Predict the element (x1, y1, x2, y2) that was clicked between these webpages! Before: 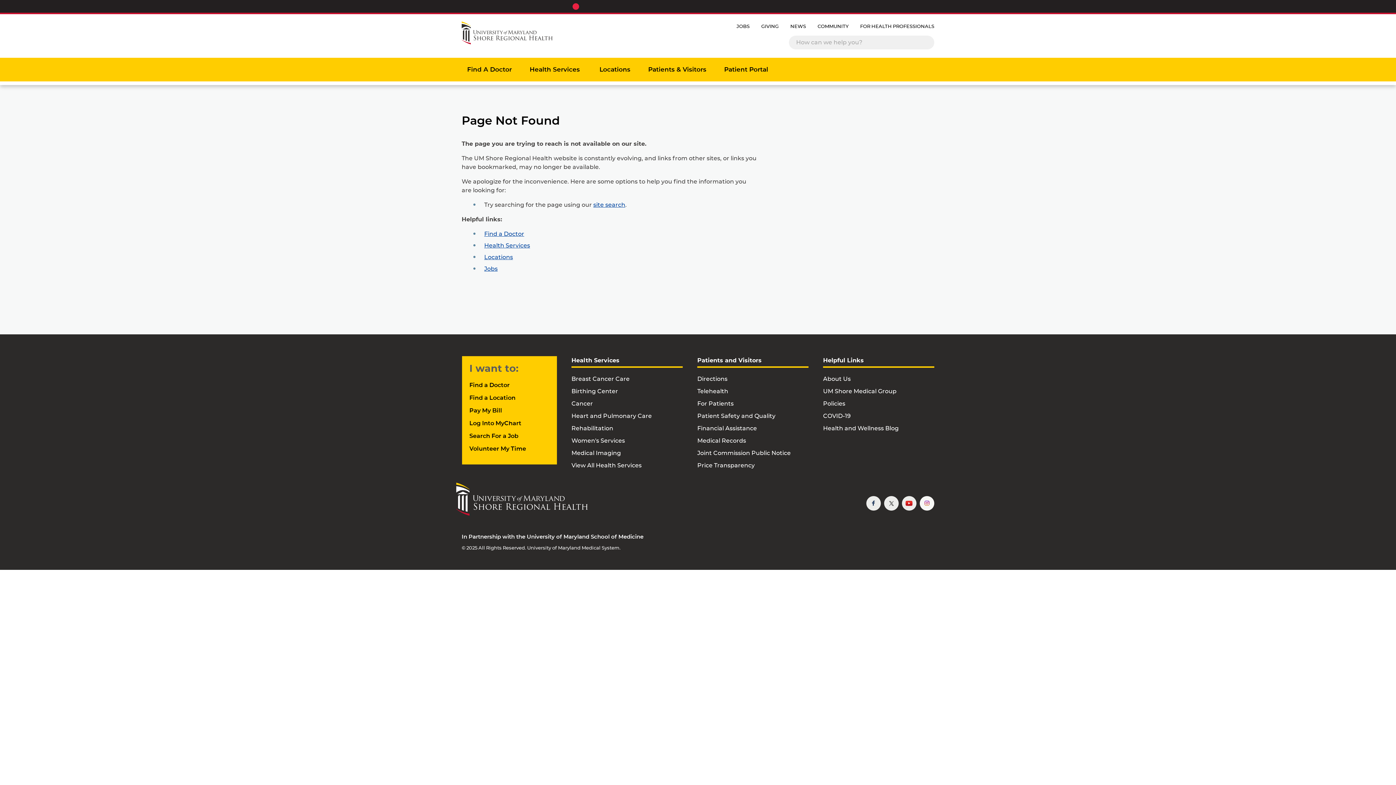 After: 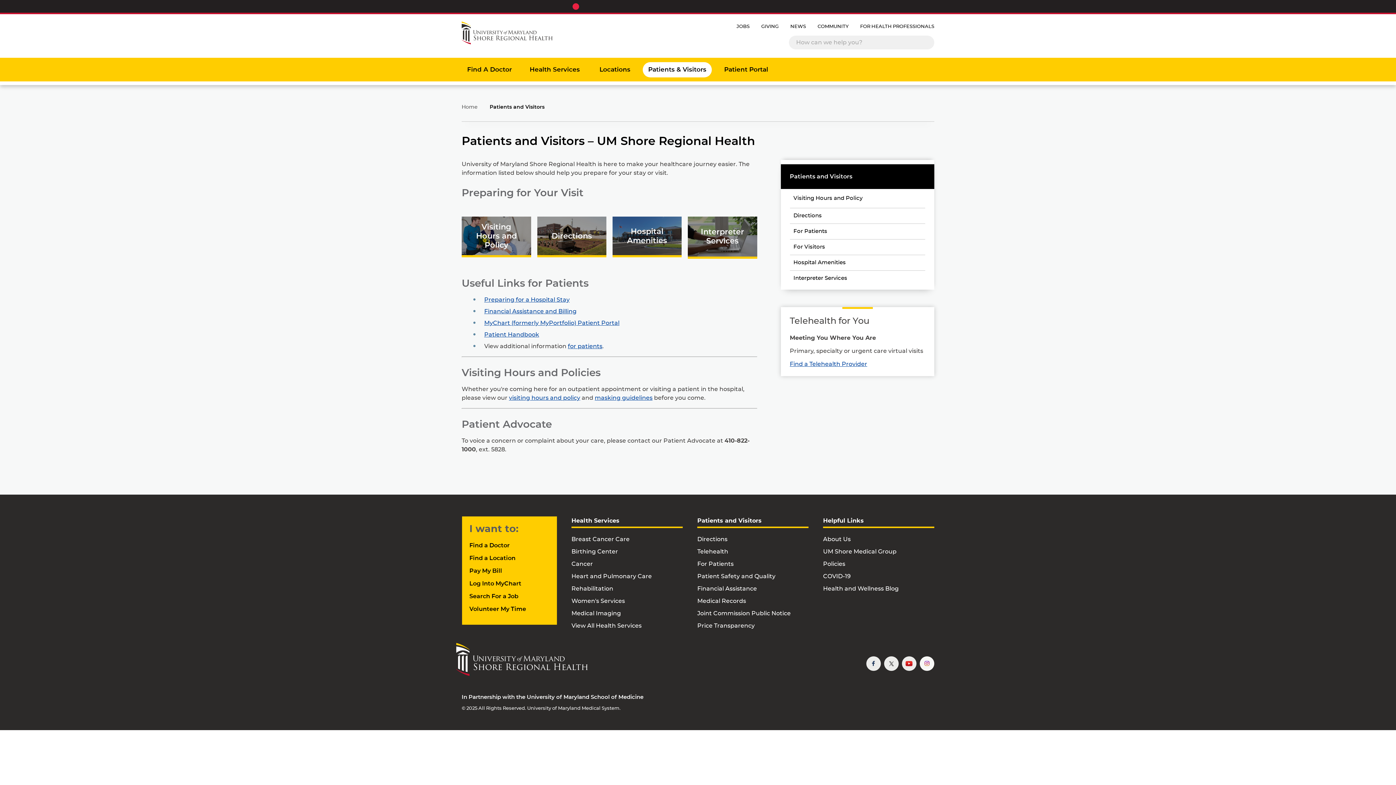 Action: label: Patients & Visitors
Landing Page bbox: (648, 66, 706, 72)